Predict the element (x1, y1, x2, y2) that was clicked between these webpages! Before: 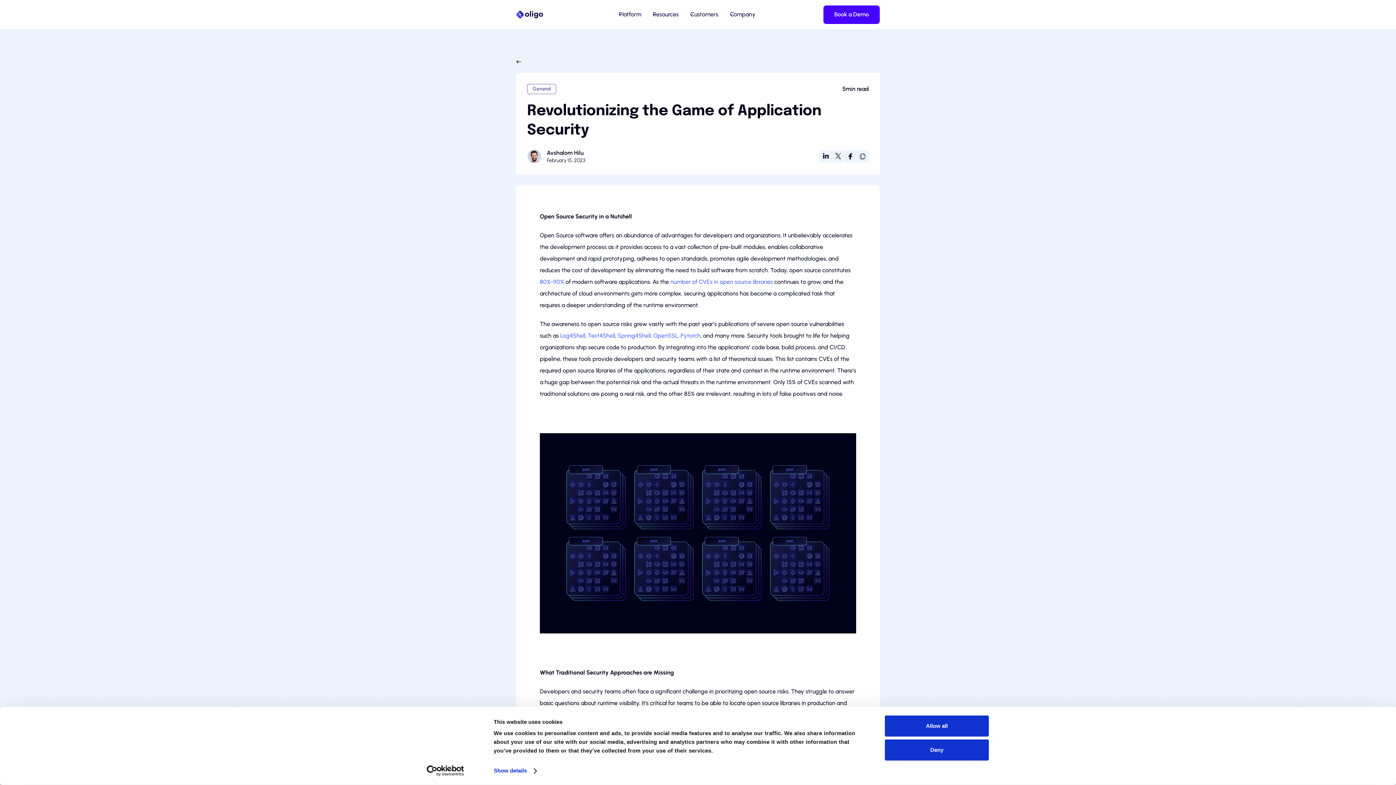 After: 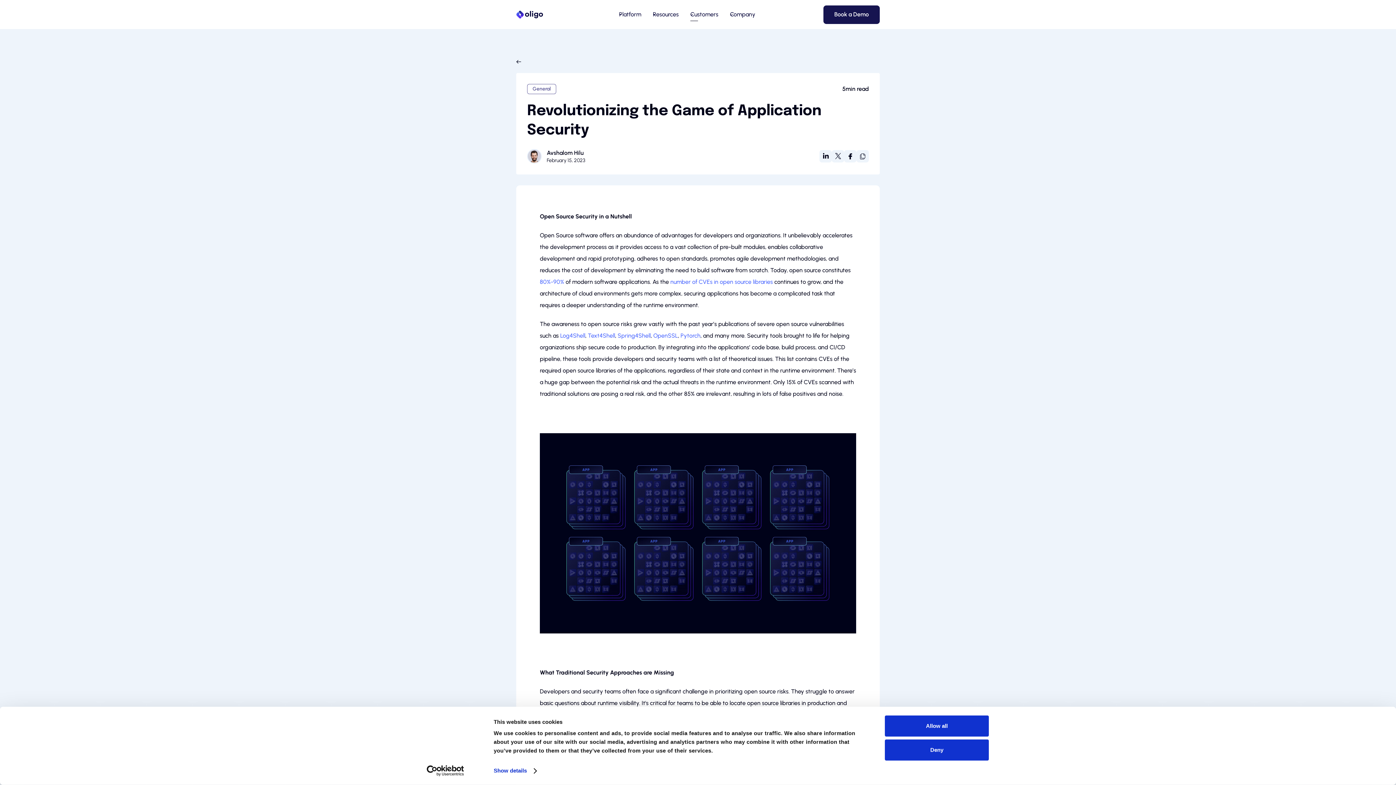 Action: bbox: (684, 0, 724, 29) label: Customers